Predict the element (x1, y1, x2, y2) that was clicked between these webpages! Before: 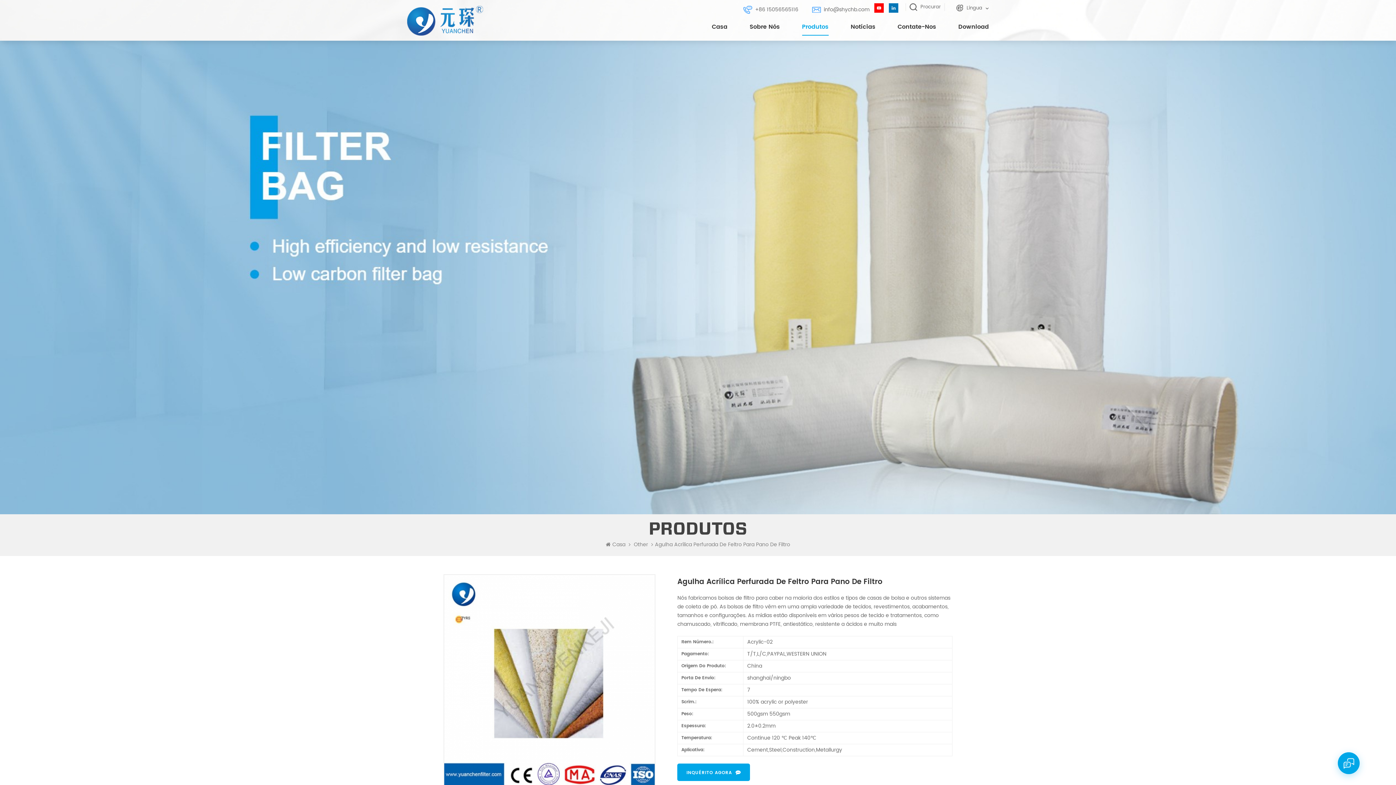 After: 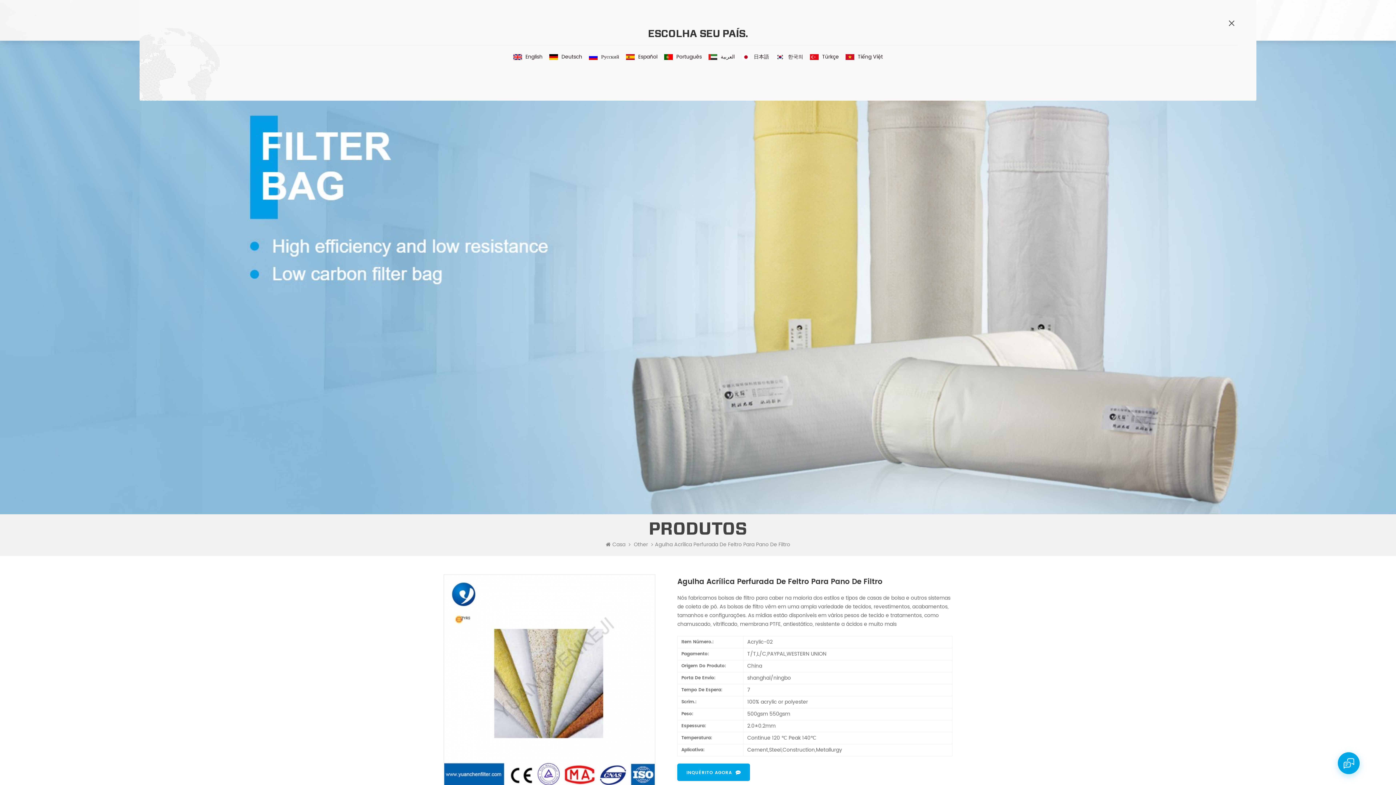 Action: bbox: (956, 3, 989, 12) label:  

Língua